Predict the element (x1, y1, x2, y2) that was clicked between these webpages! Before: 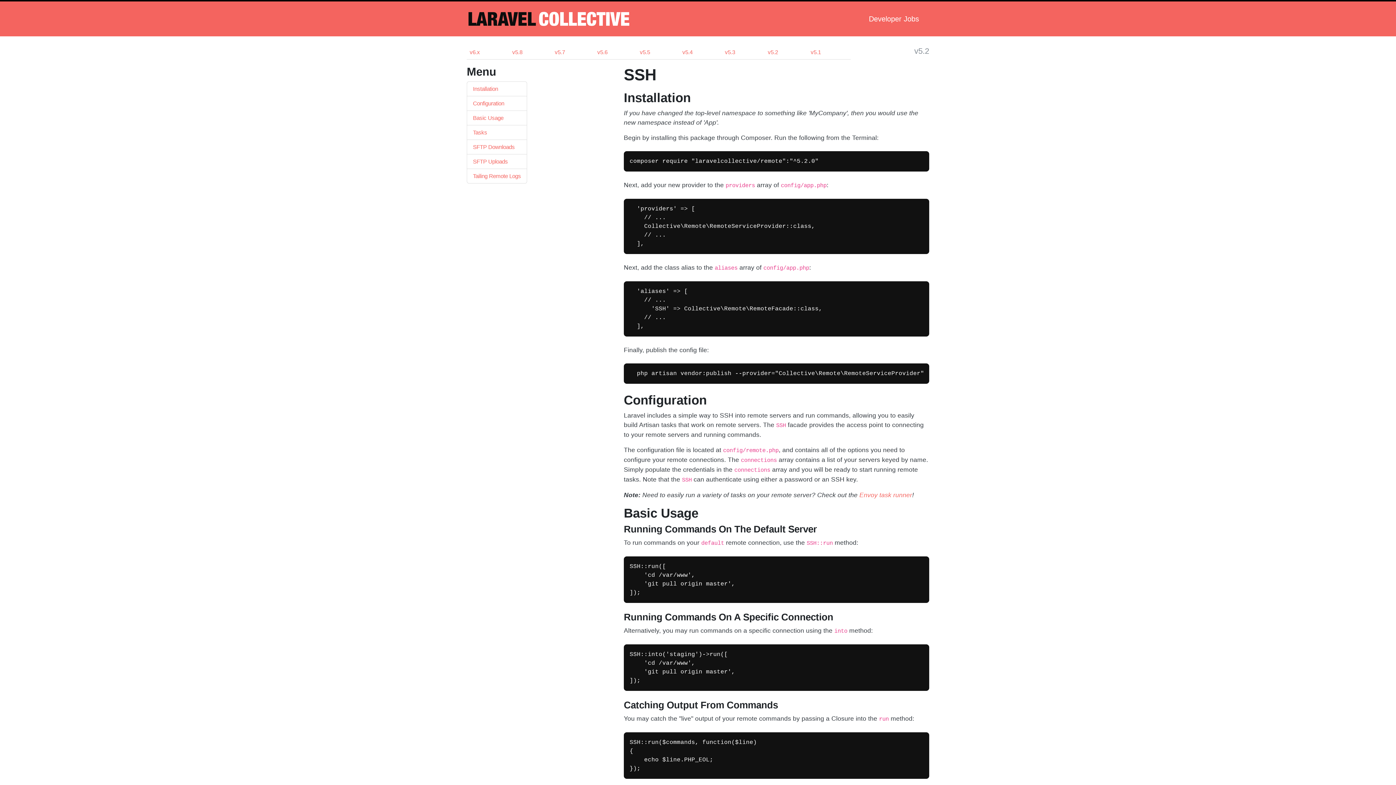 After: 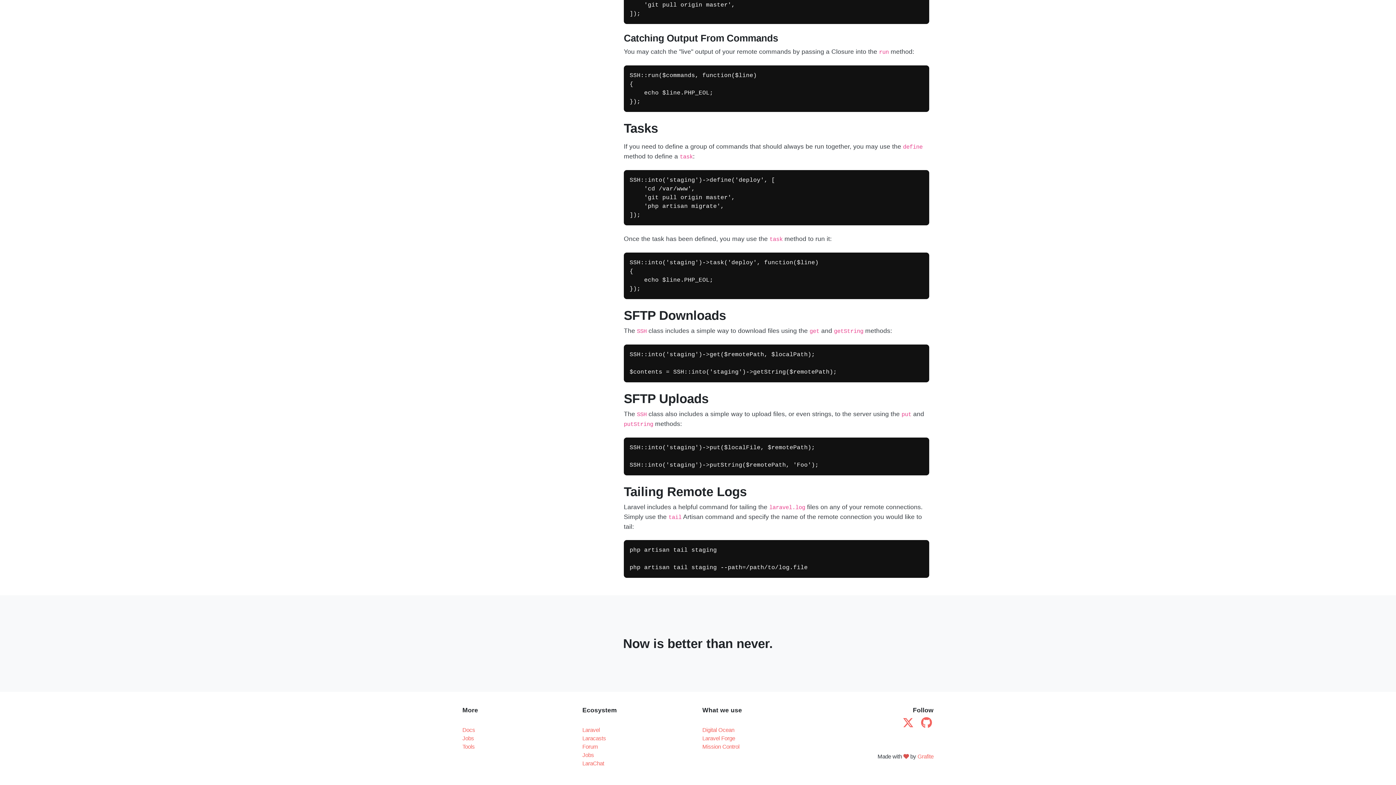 Action: bbox: (473, 173, 521, 179) label: Tailing Remote Logs